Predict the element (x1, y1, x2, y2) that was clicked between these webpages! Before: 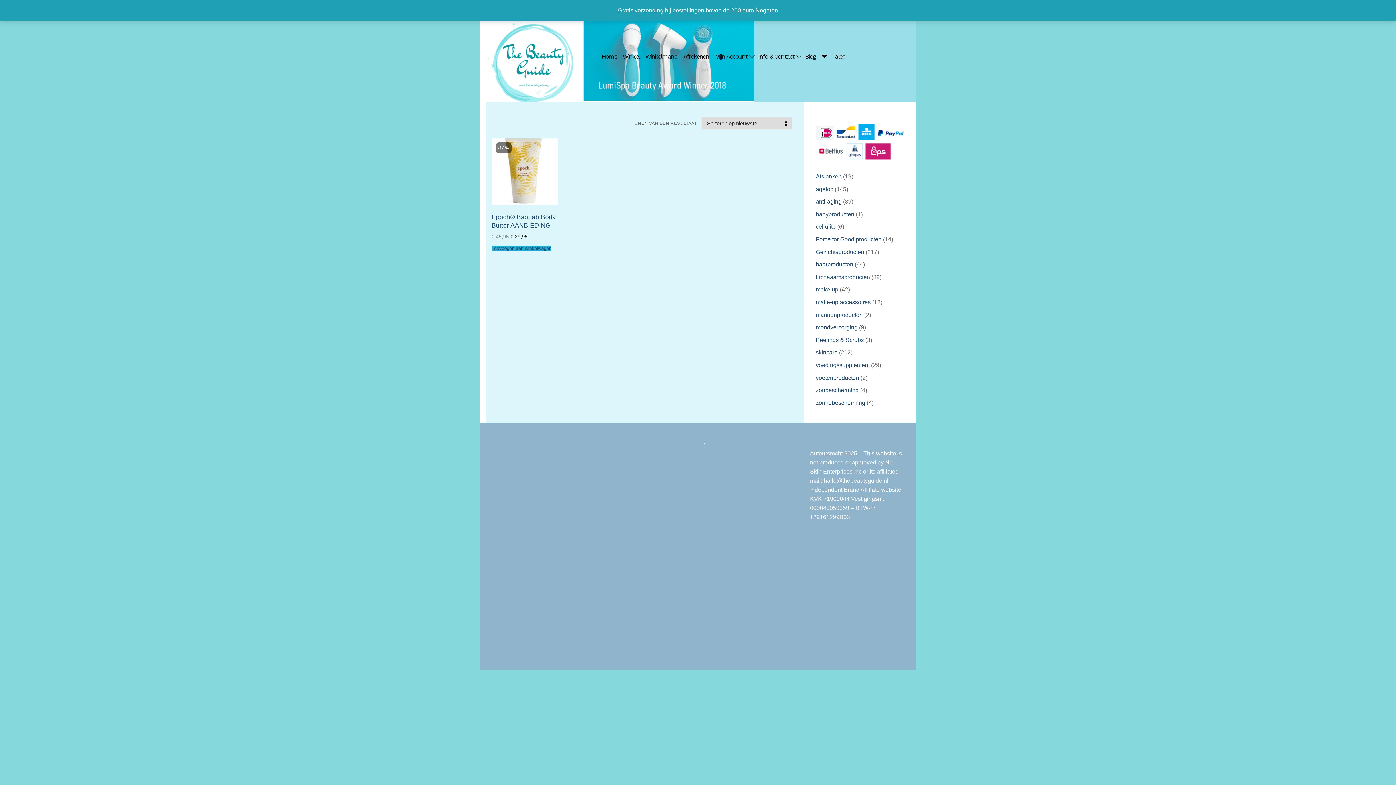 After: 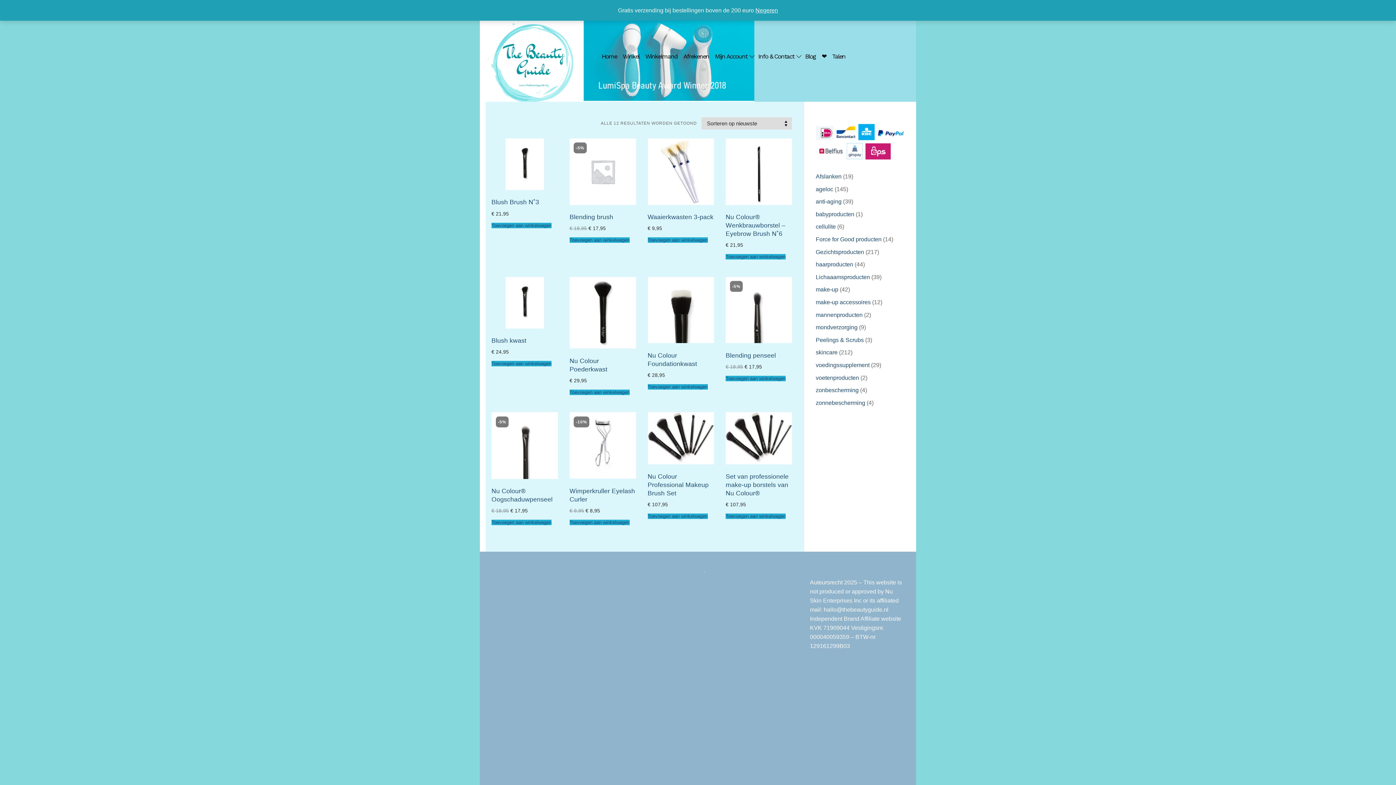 Action: label: make-up accessoires bbox: (816, 299, 870, 305)